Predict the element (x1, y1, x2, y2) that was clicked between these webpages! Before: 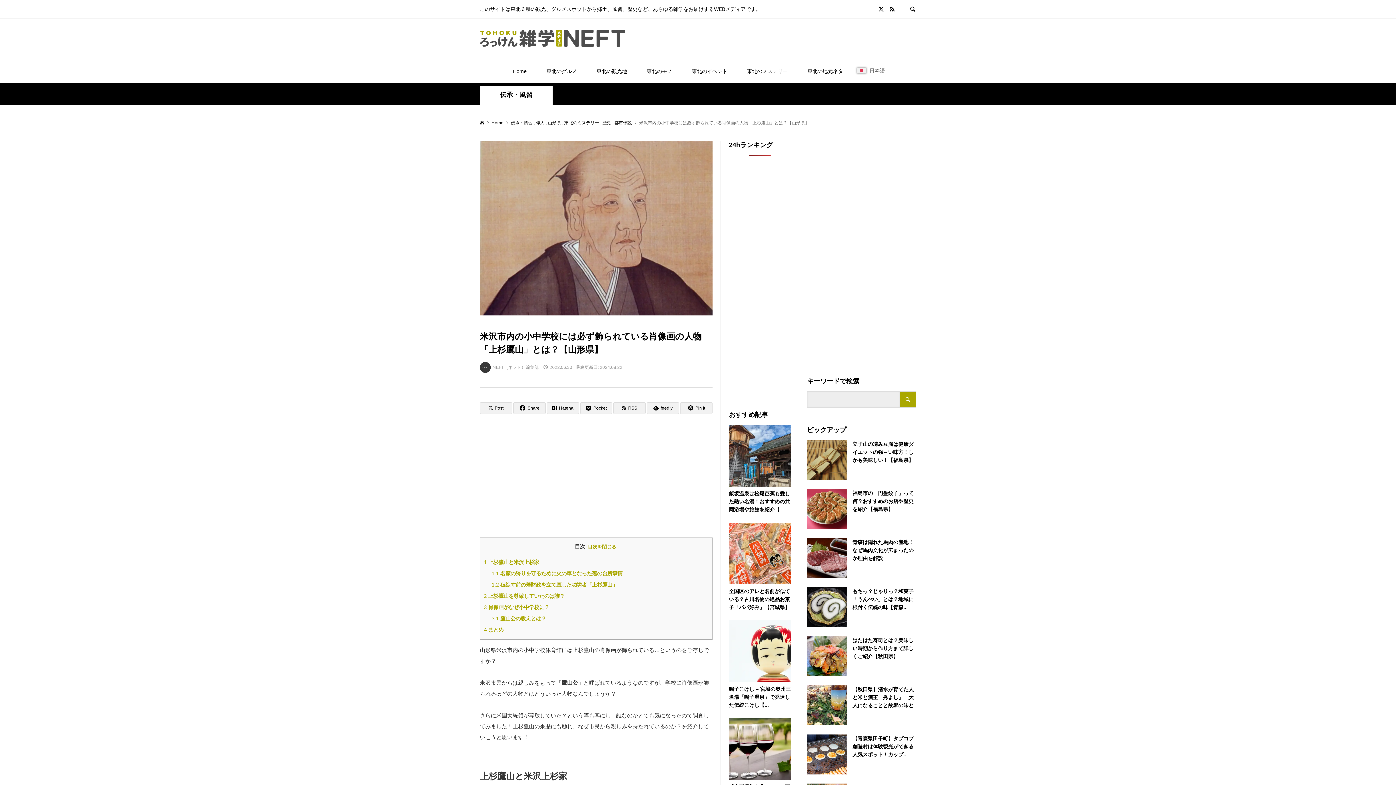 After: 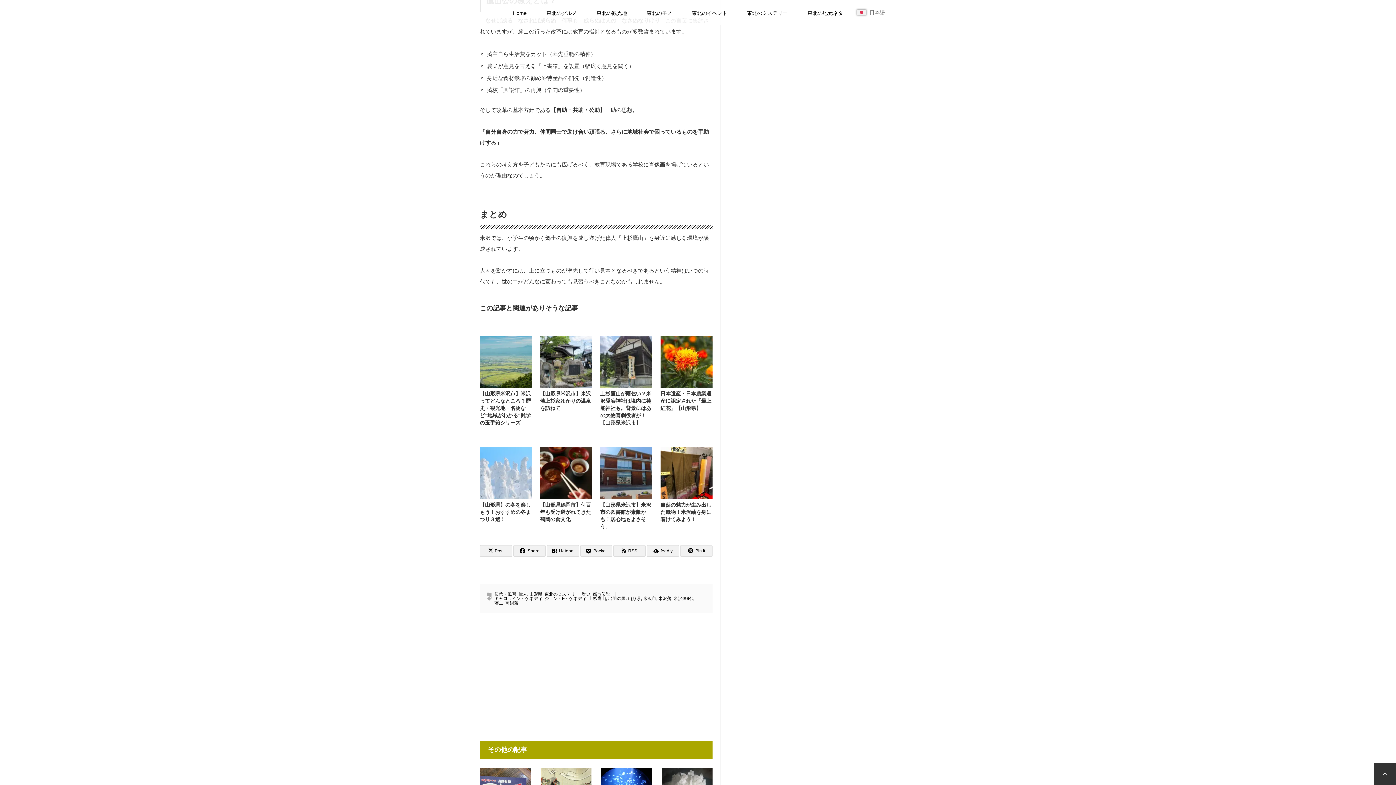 Action: label: 3.1 鷹山公の教えとは？ bbox: (491, 613, 546, 624)